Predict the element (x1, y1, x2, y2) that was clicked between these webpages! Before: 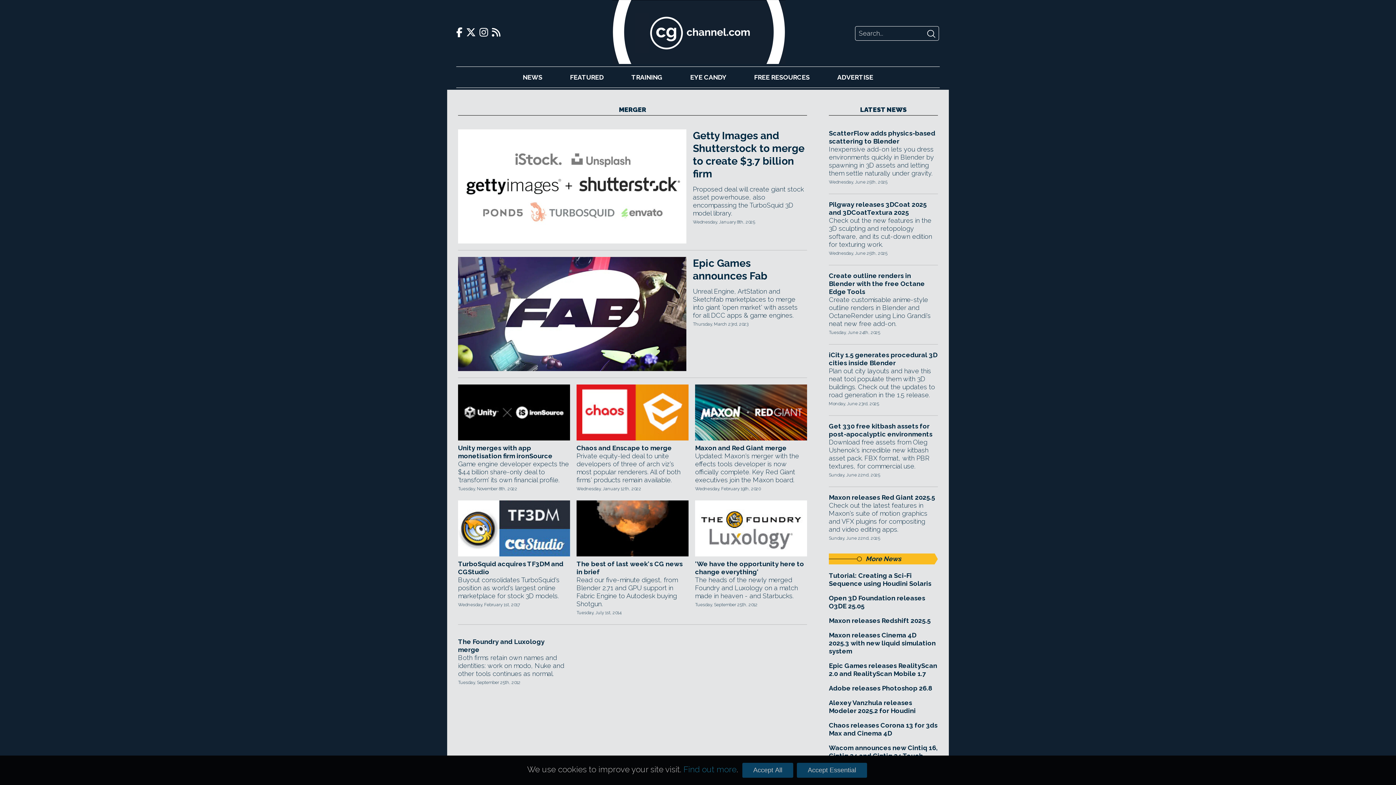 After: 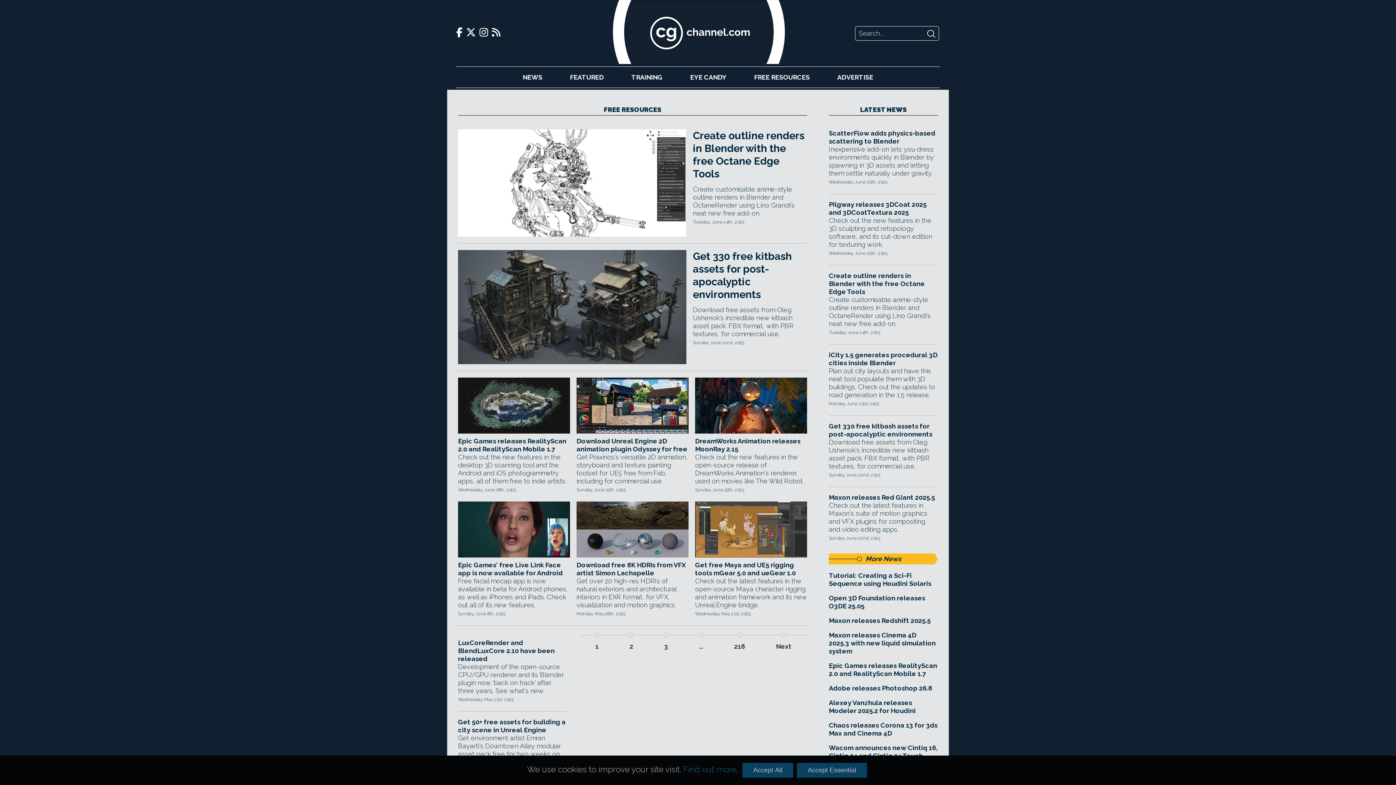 Action: label: FREE RESOURCES bbox: (754, 73, 809, 81)